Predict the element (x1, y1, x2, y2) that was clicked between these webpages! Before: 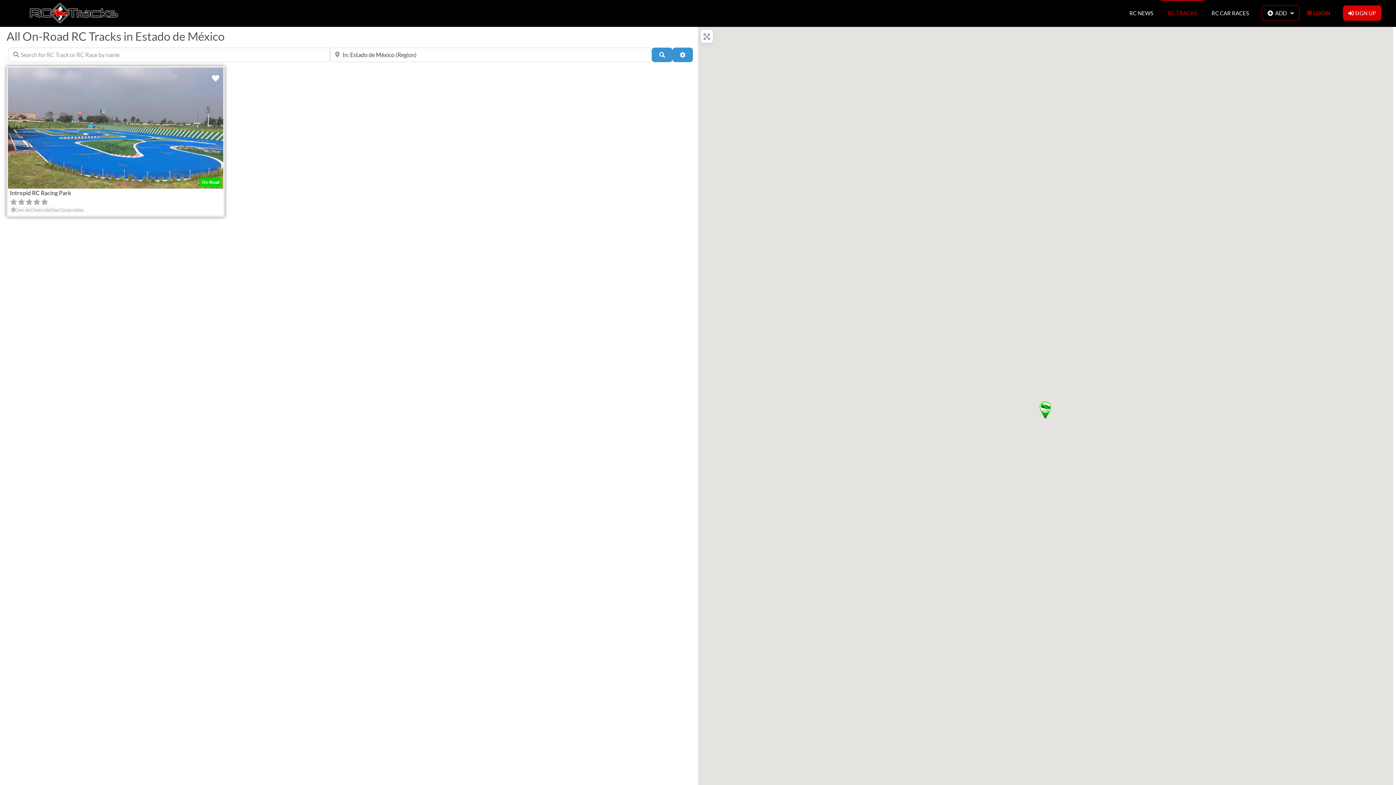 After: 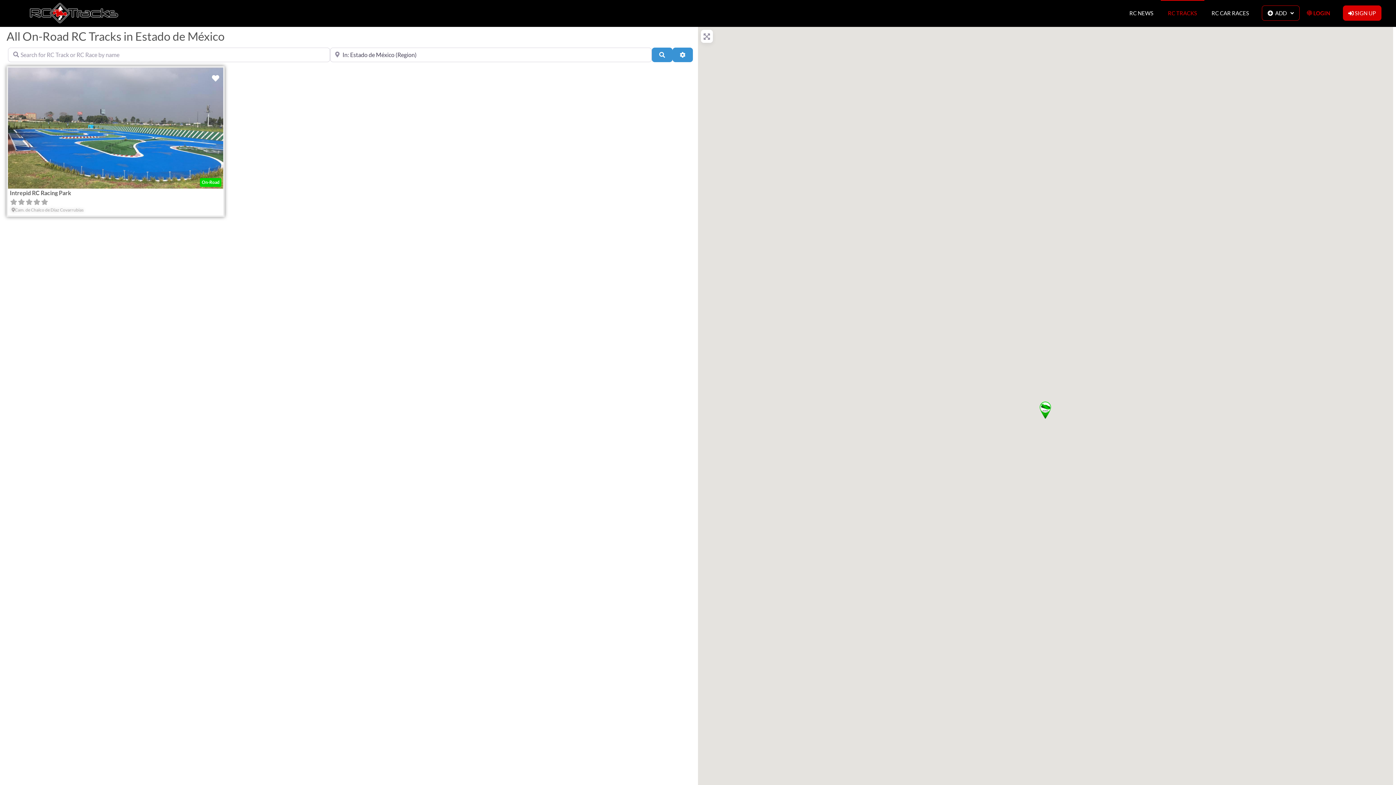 Action: label: On-Road bbox: (200, 178, 221, 187)